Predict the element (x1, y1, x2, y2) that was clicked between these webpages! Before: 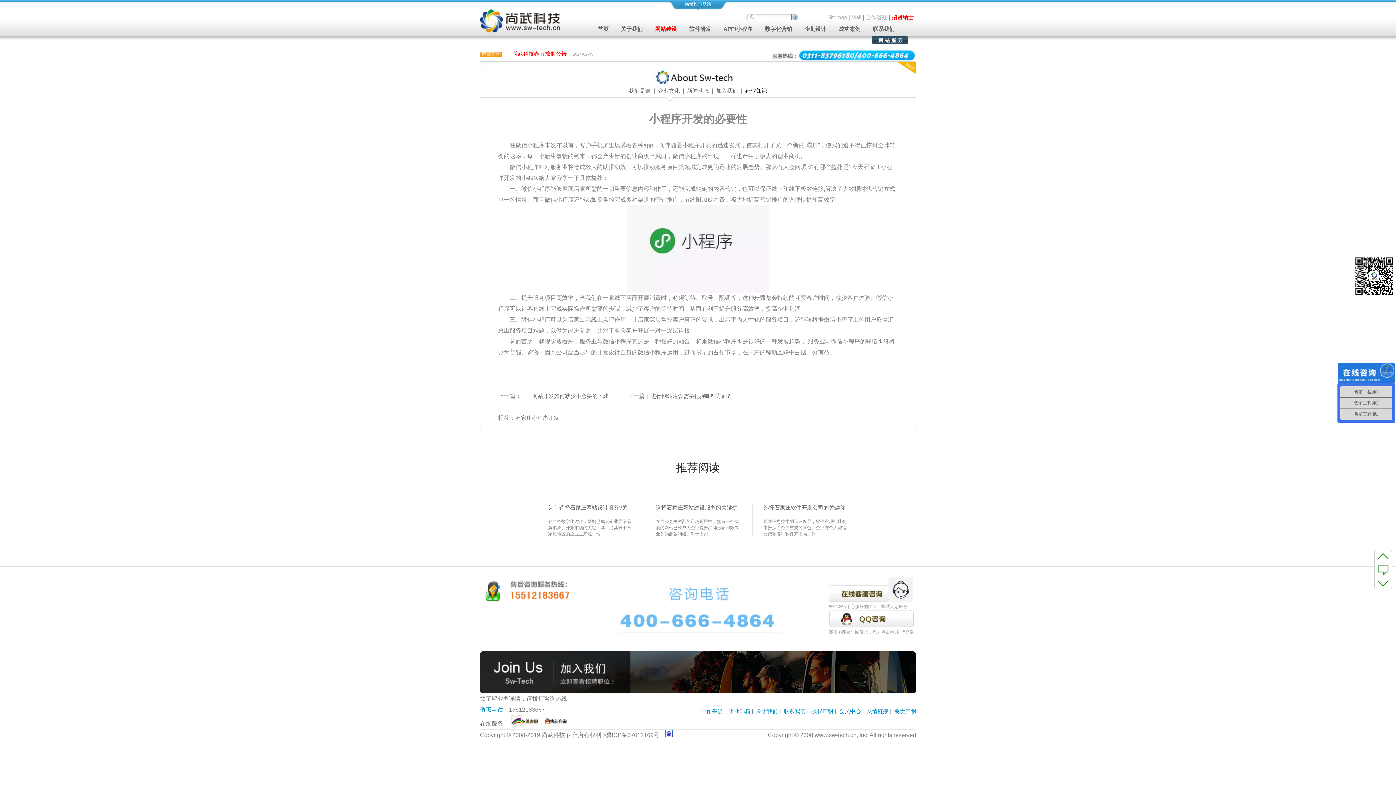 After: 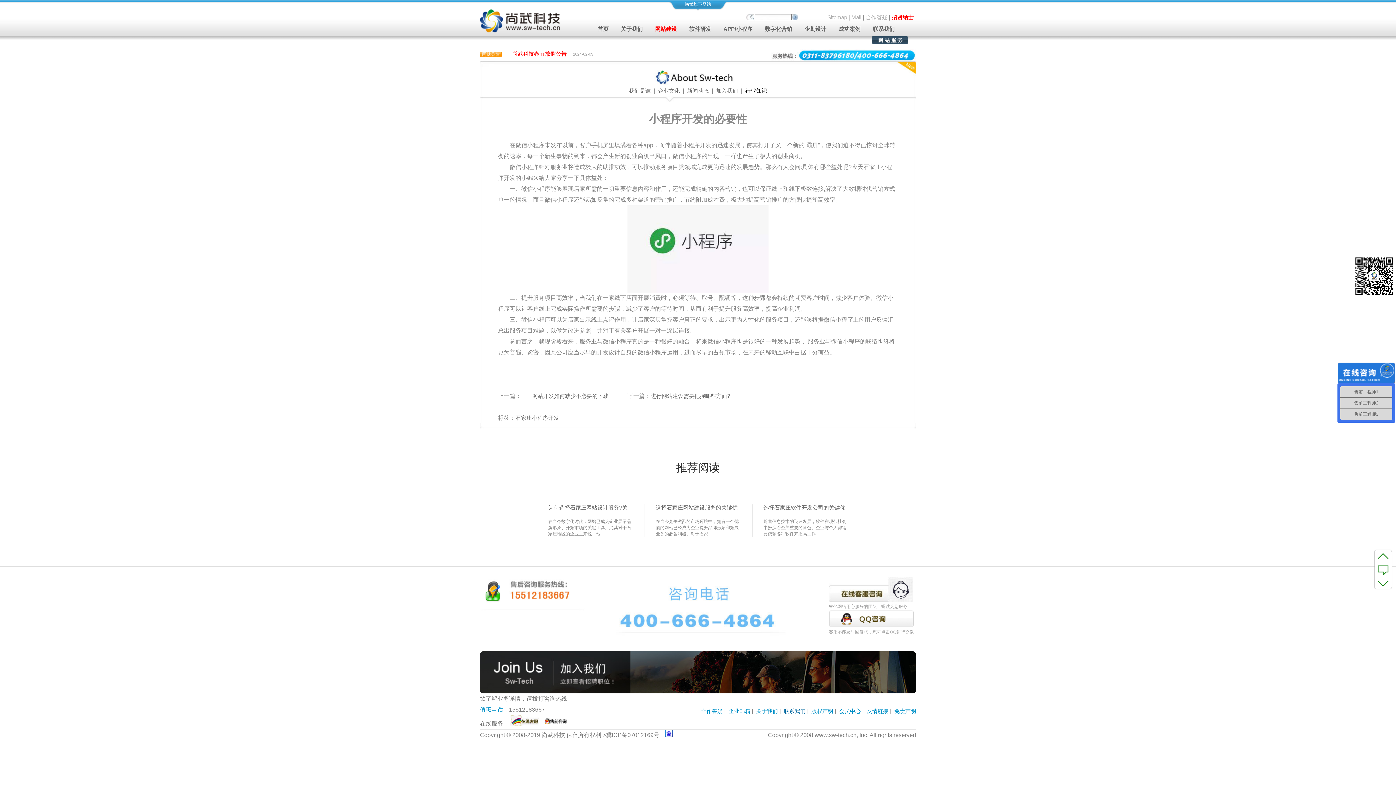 Action: bbox: (784, 708, 805, 714) label: 联系我们